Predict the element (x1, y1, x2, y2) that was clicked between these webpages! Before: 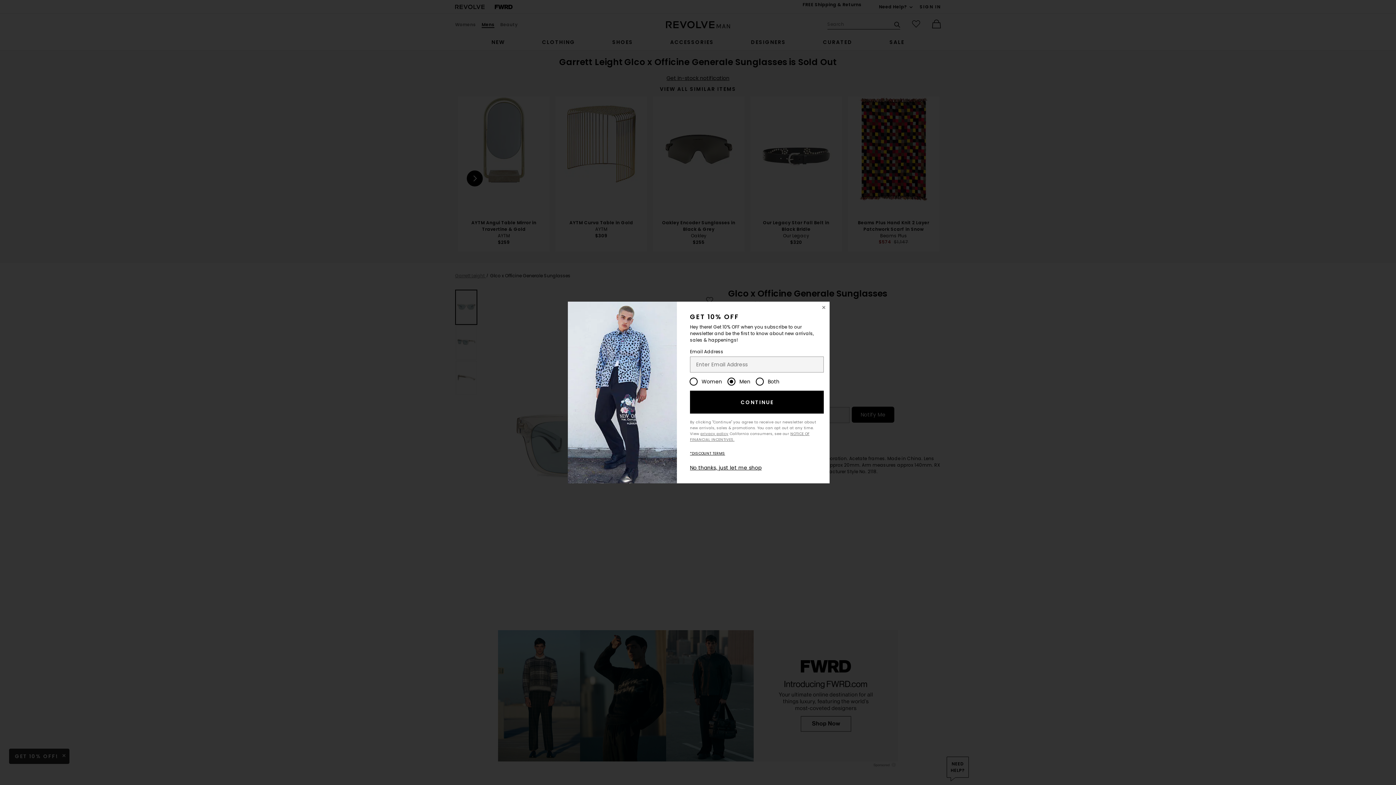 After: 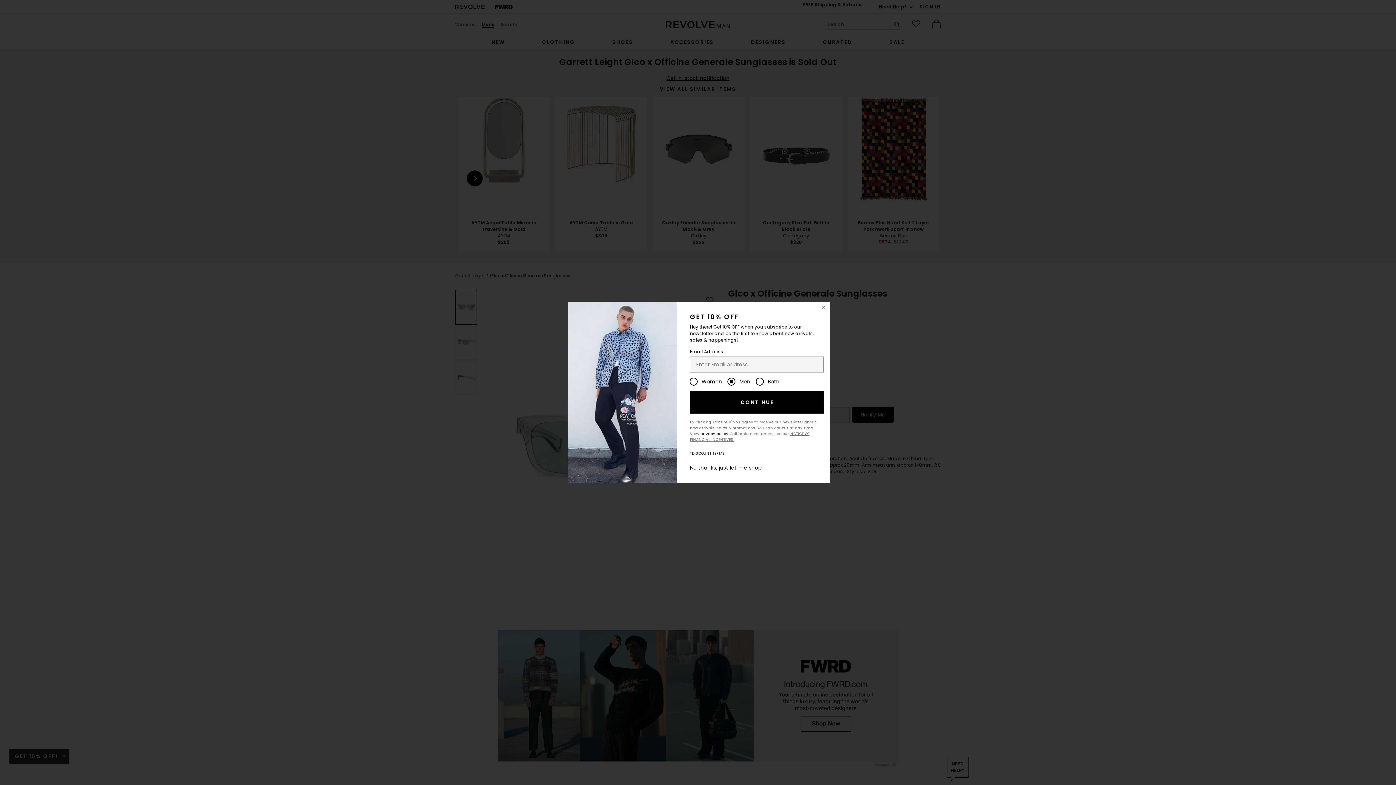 Action: label: privacy policy bbox: (700, 431, 728, 436)